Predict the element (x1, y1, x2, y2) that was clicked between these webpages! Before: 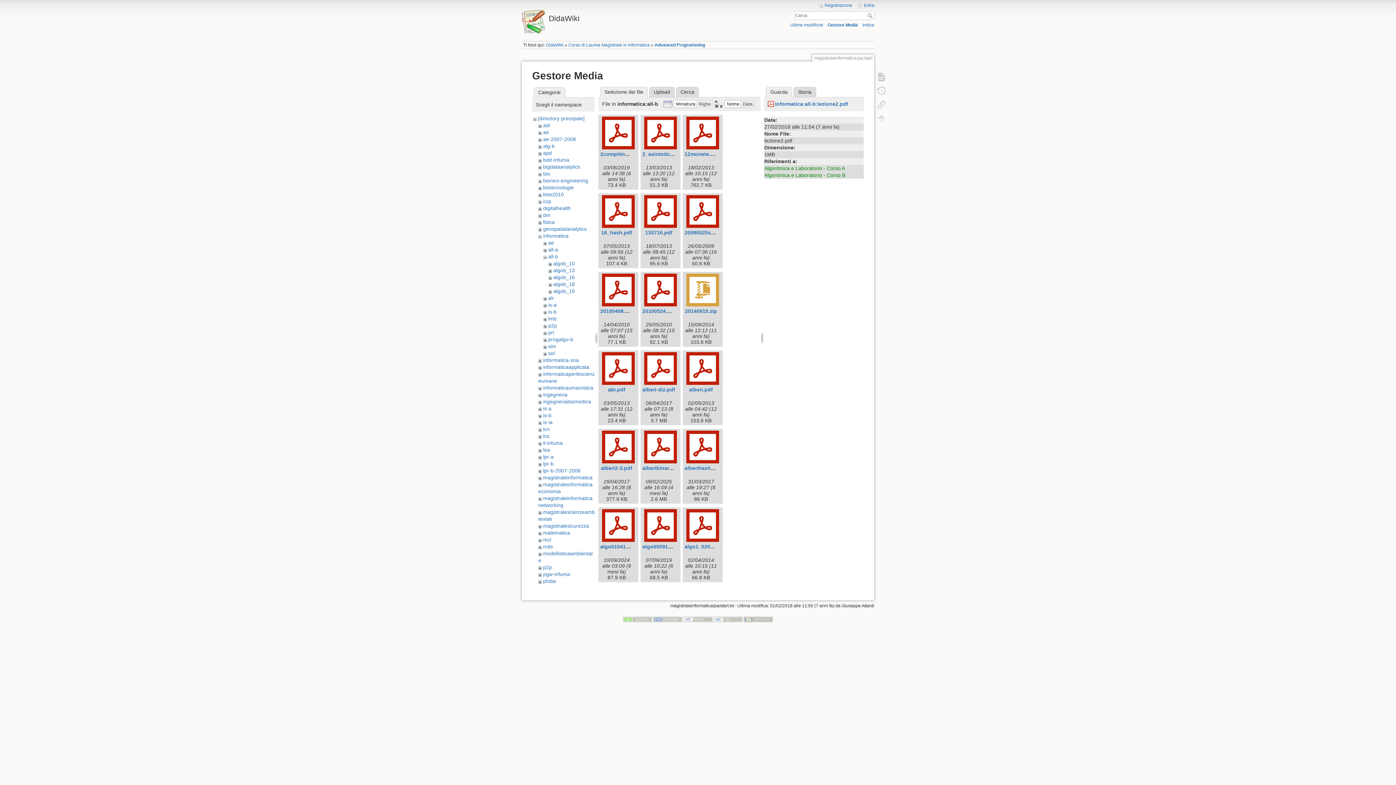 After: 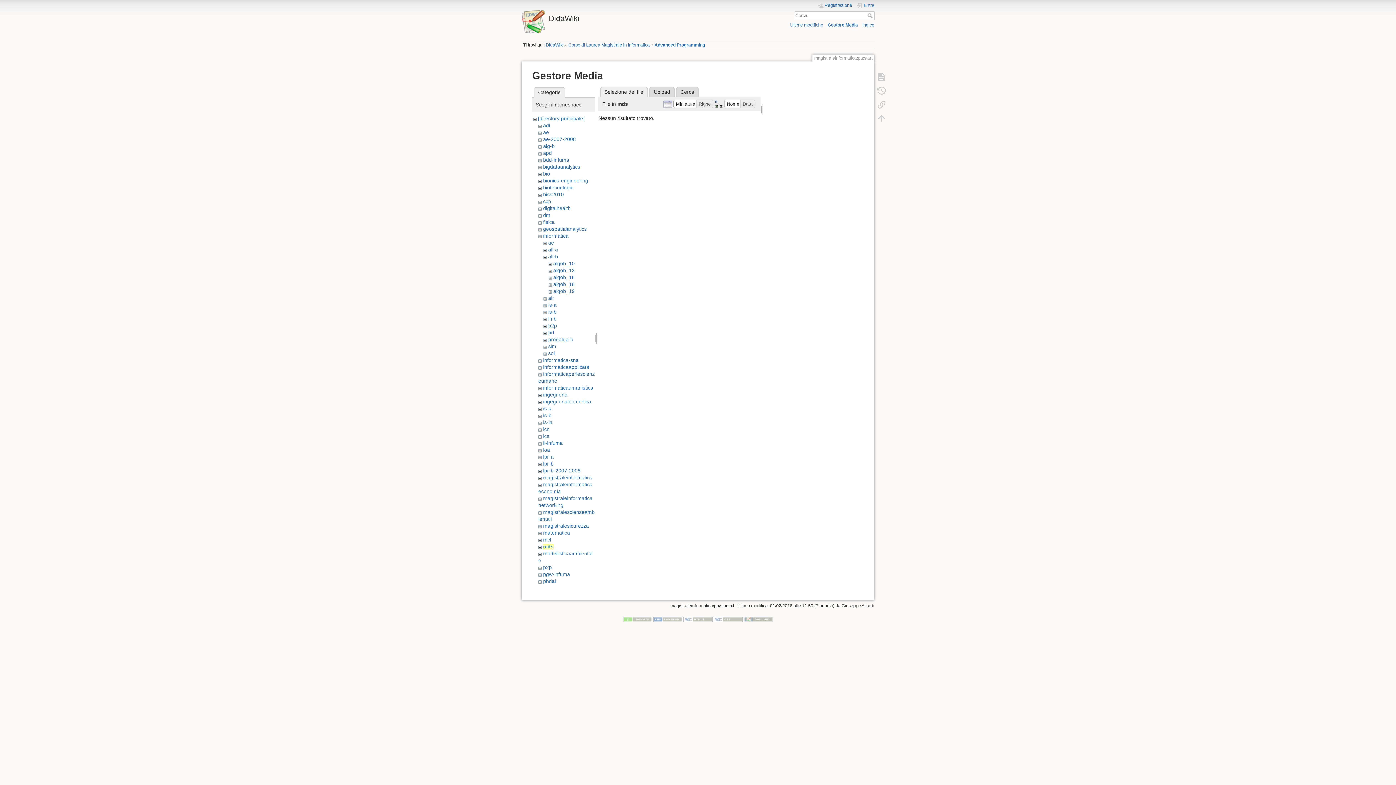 Action: bbox: (543, 544, 553, 549) label: mds